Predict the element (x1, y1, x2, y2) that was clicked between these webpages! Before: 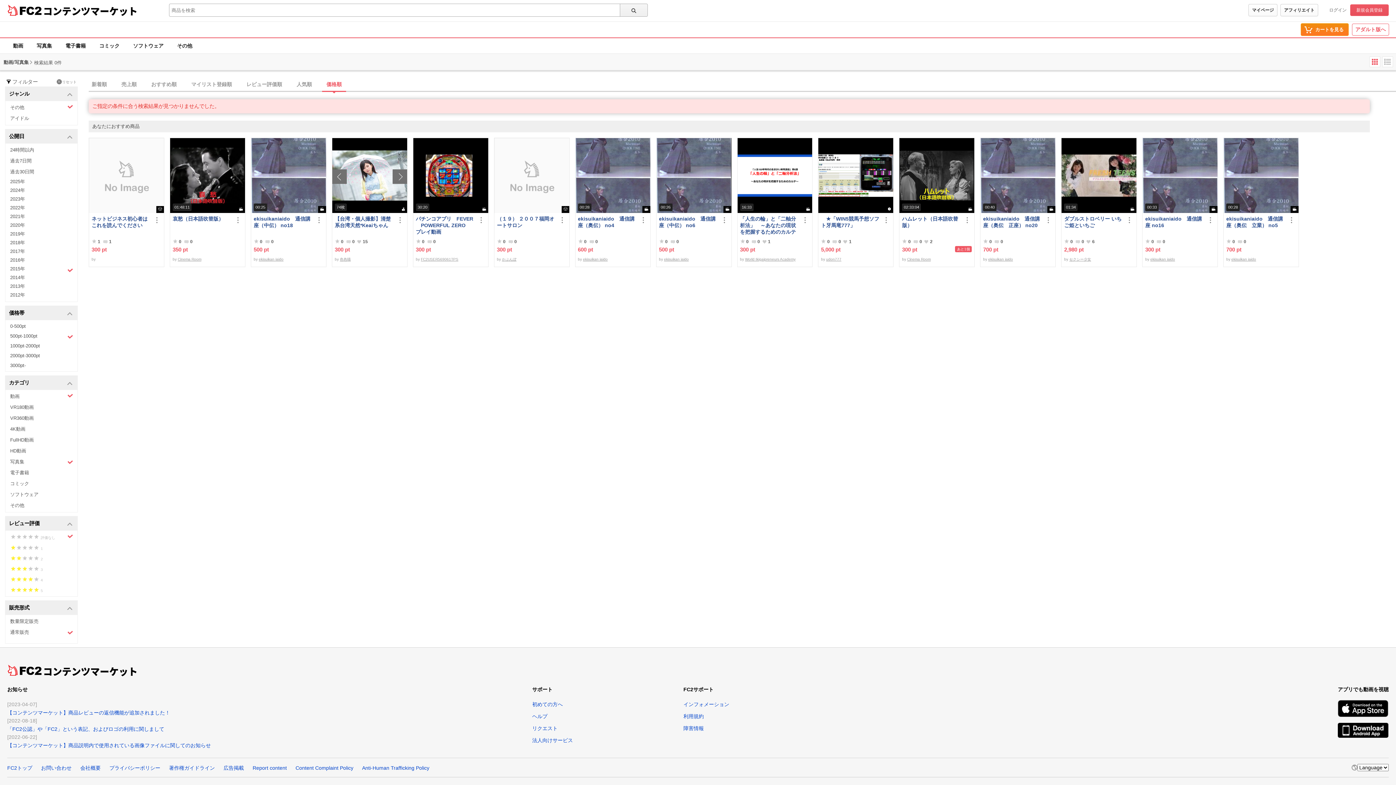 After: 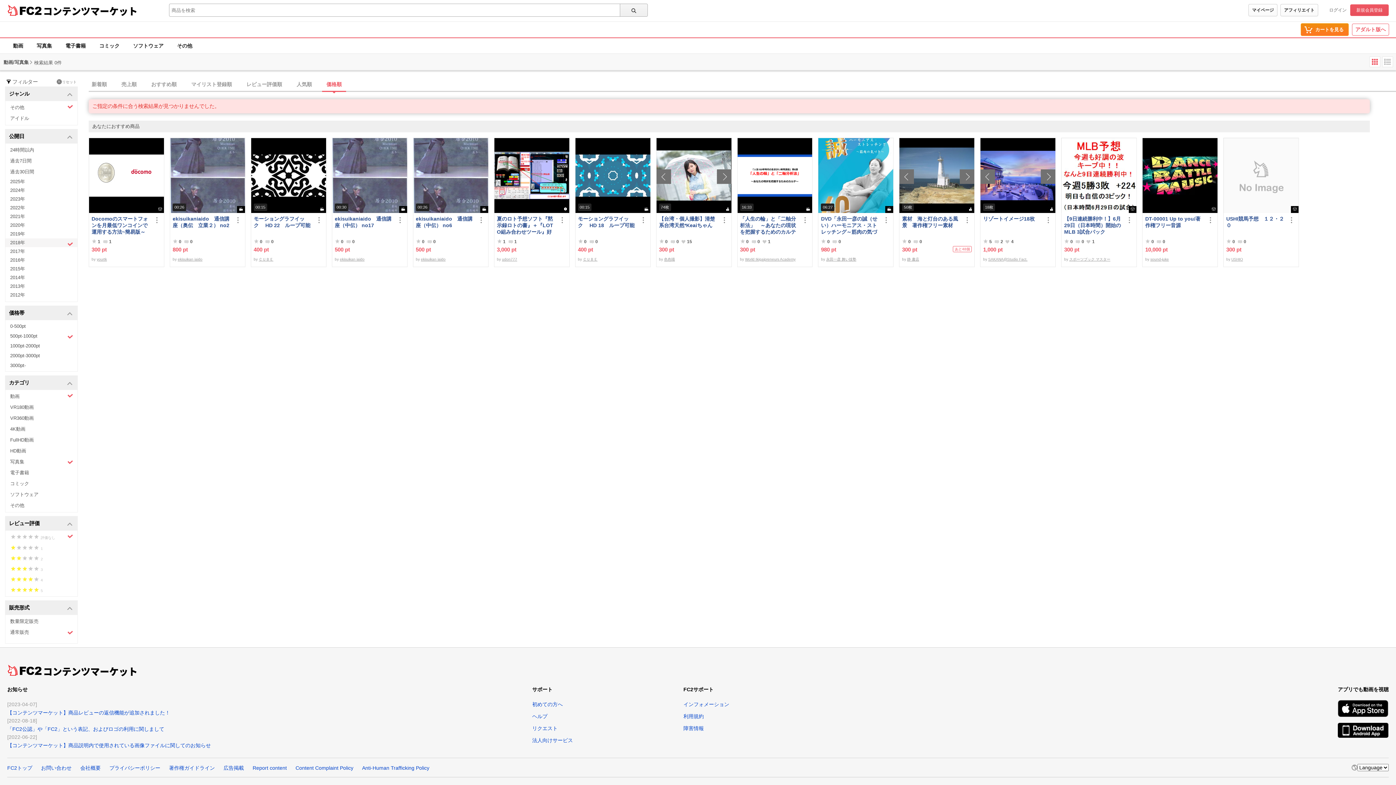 Action: bbox: (5, 238, 77, 247) label: 2018年